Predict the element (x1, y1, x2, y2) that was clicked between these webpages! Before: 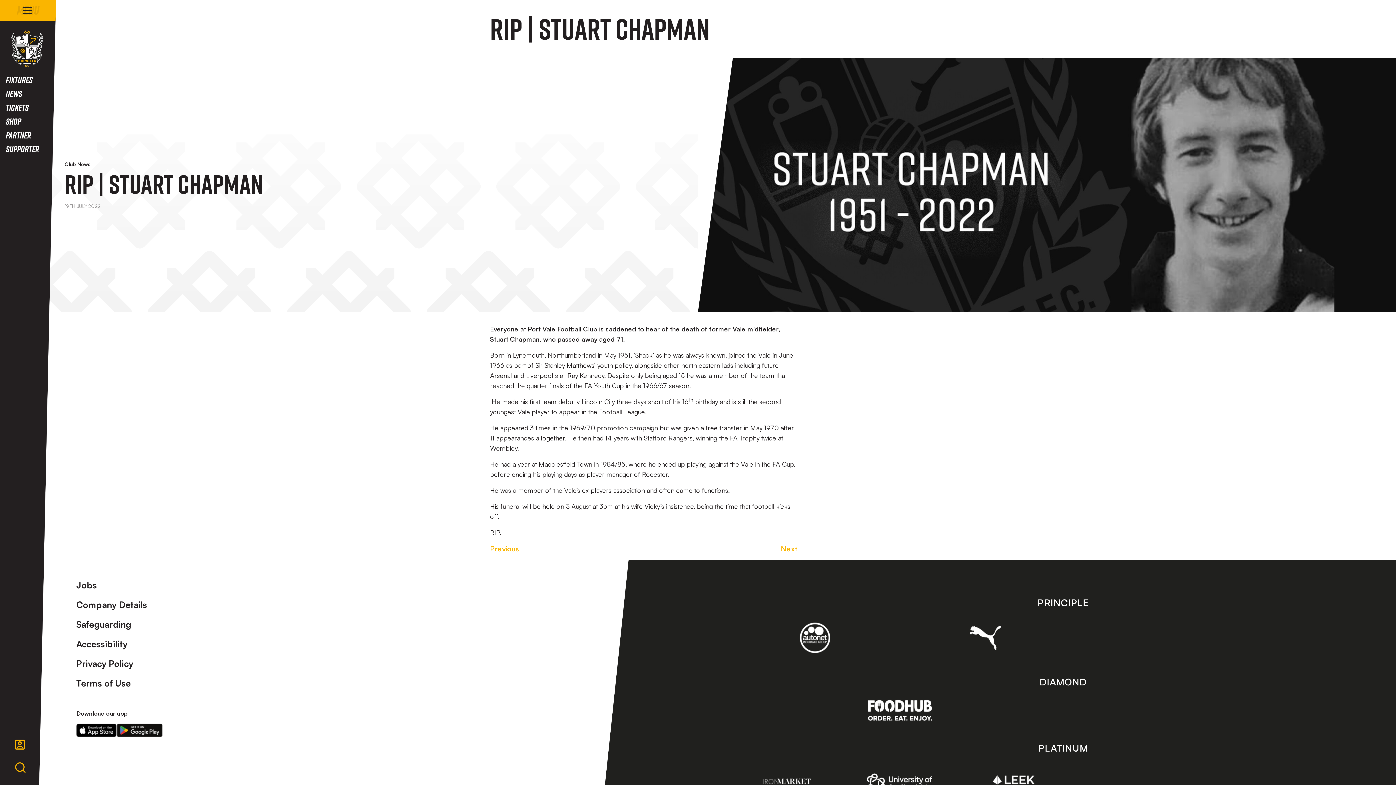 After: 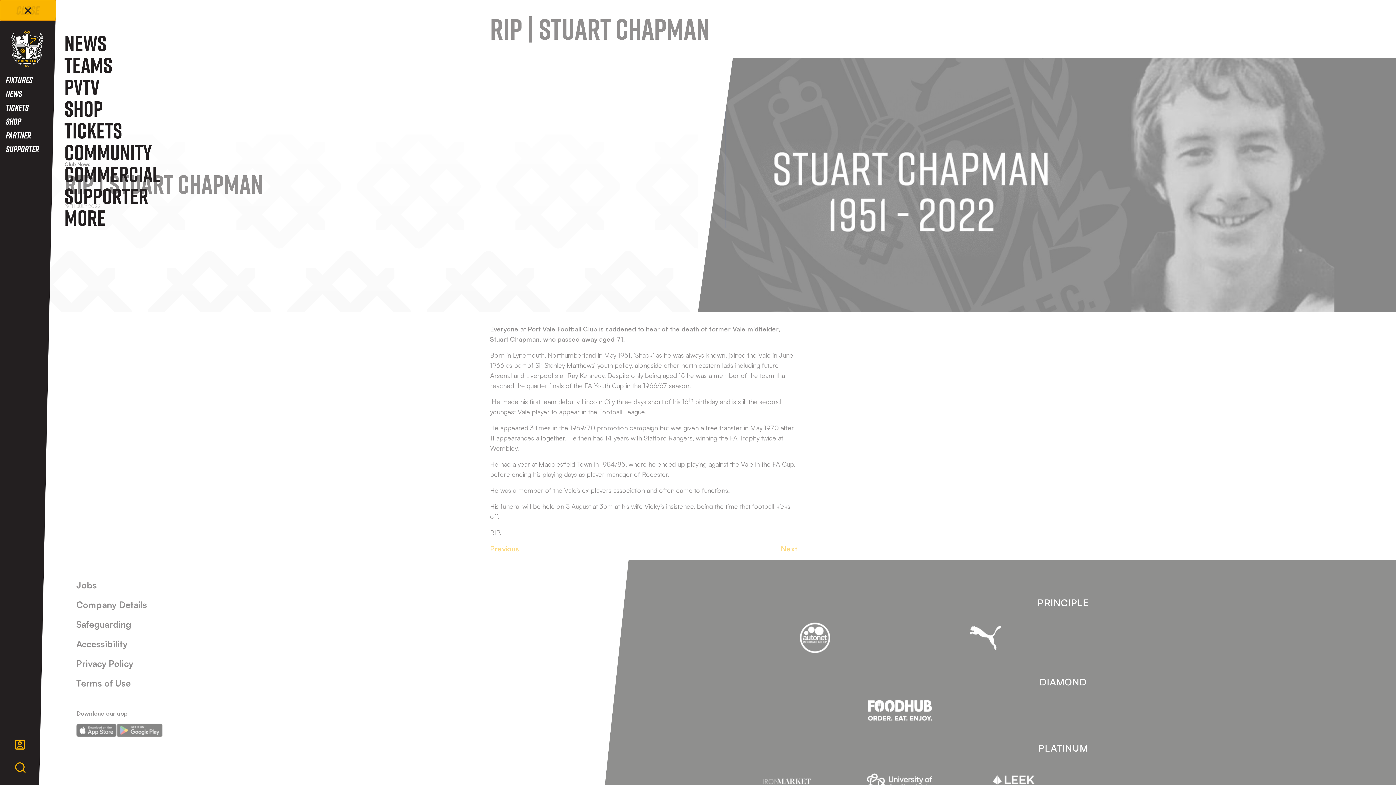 Action: label: Toggle site navigation bbox: (0, 0, 56, 20)